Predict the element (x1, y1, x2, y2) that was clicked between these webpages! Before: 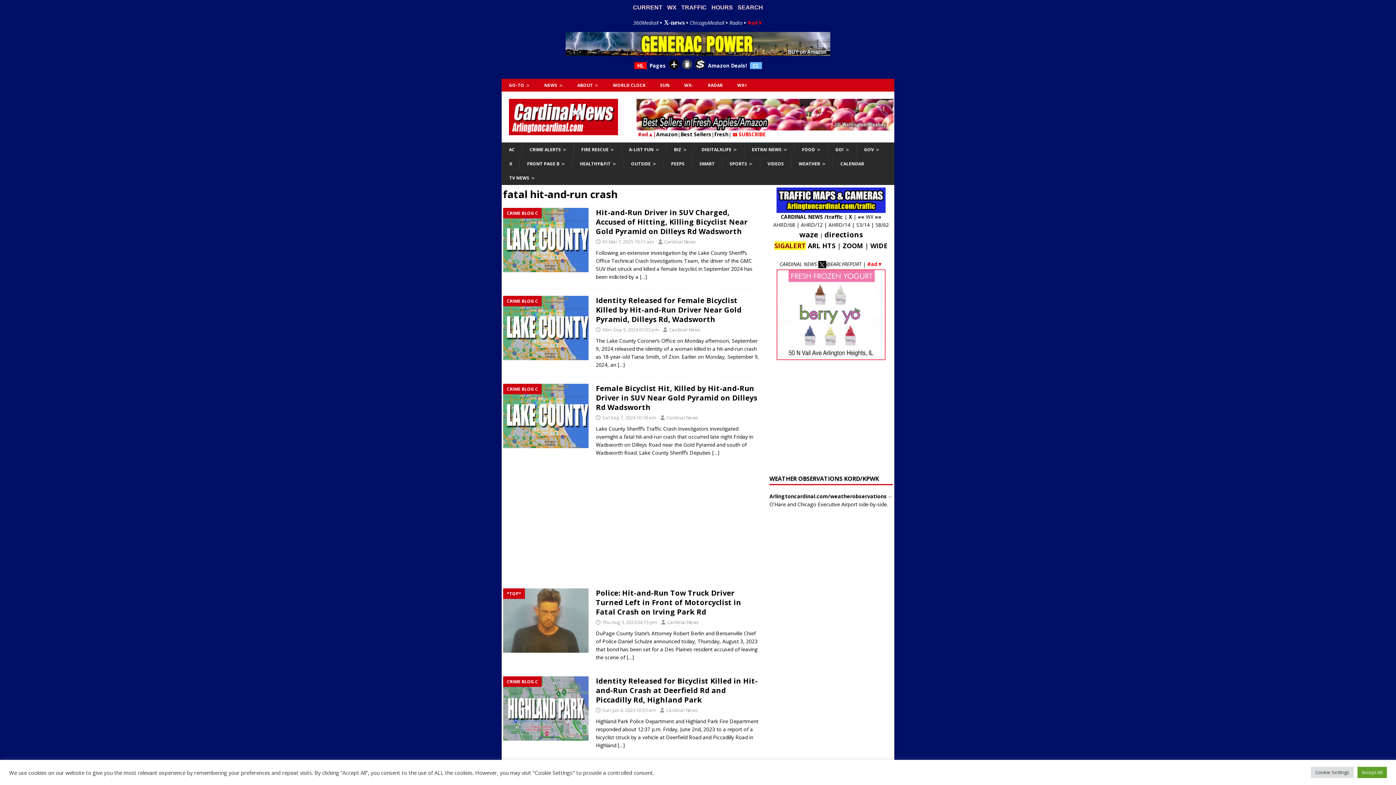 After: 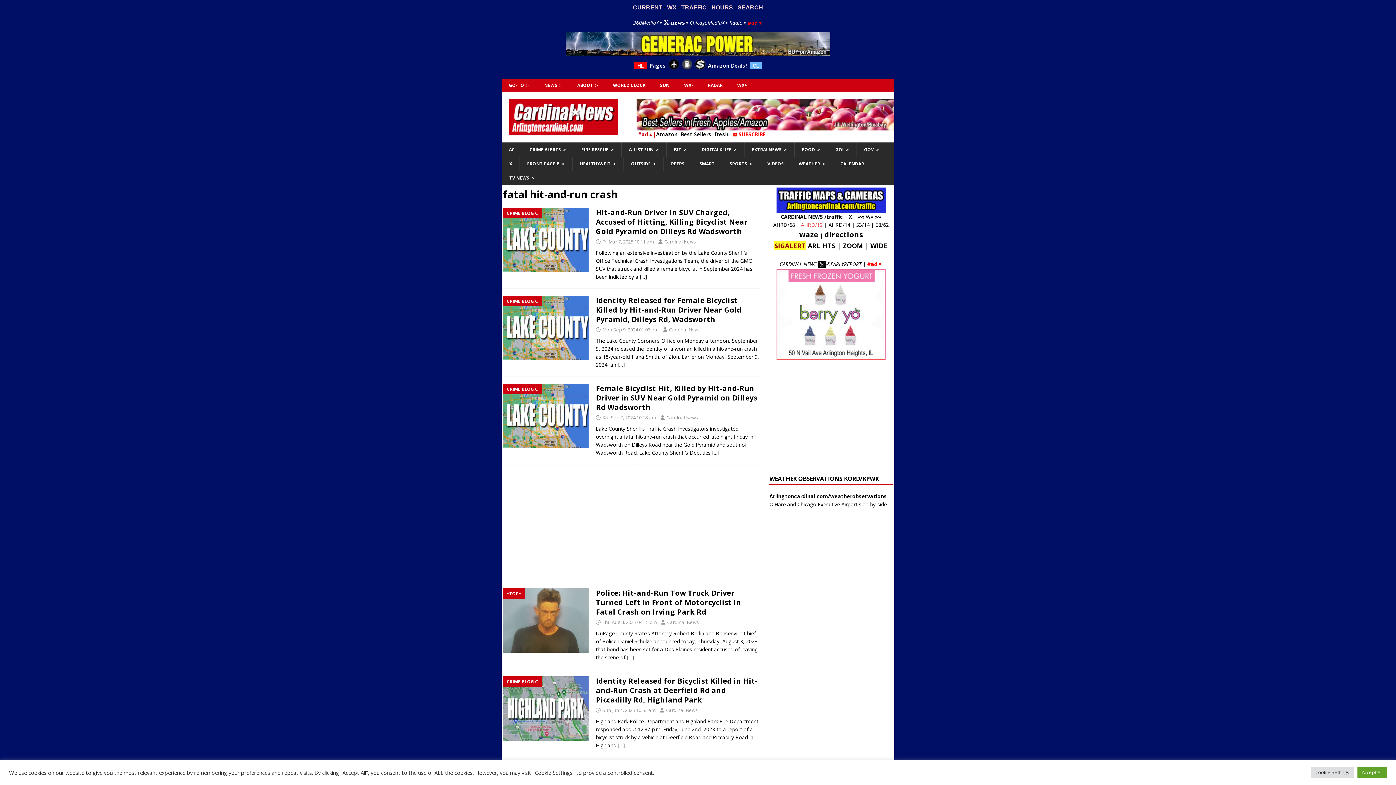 Action: label: AHRD/12 bbox: (801, 221, 822, 228)